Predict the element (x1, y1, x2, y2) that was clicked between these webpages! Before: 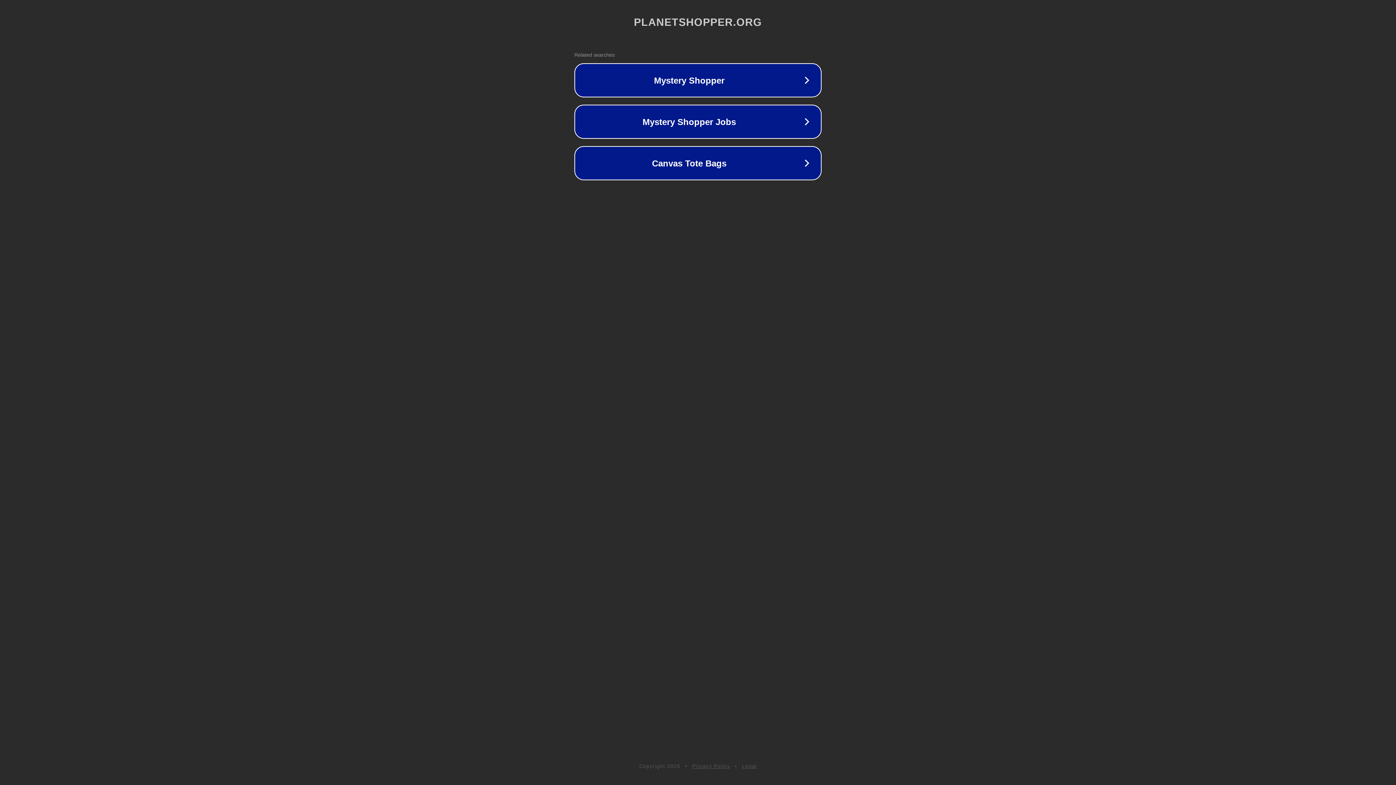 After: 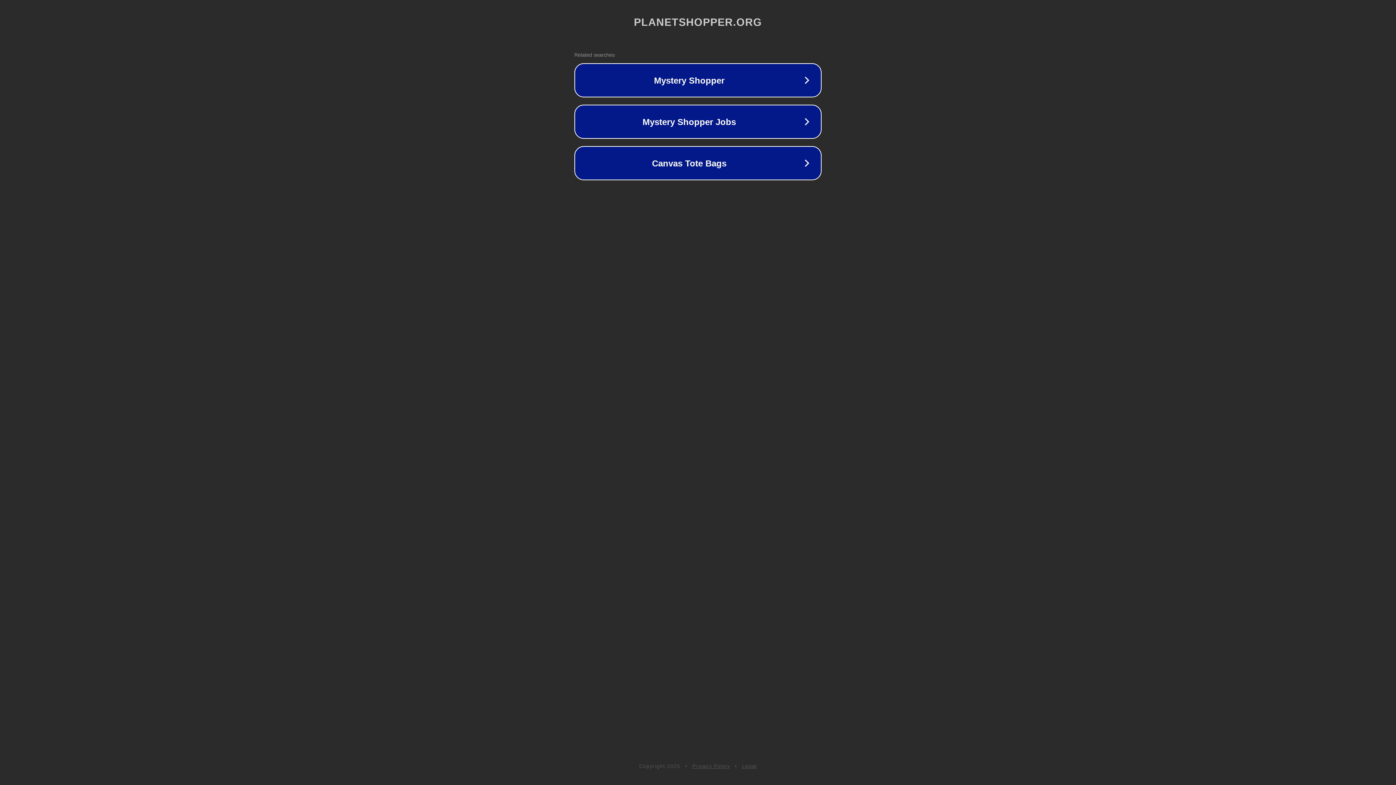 Action: bbox: (742, 763, 757, 769) label: Legal